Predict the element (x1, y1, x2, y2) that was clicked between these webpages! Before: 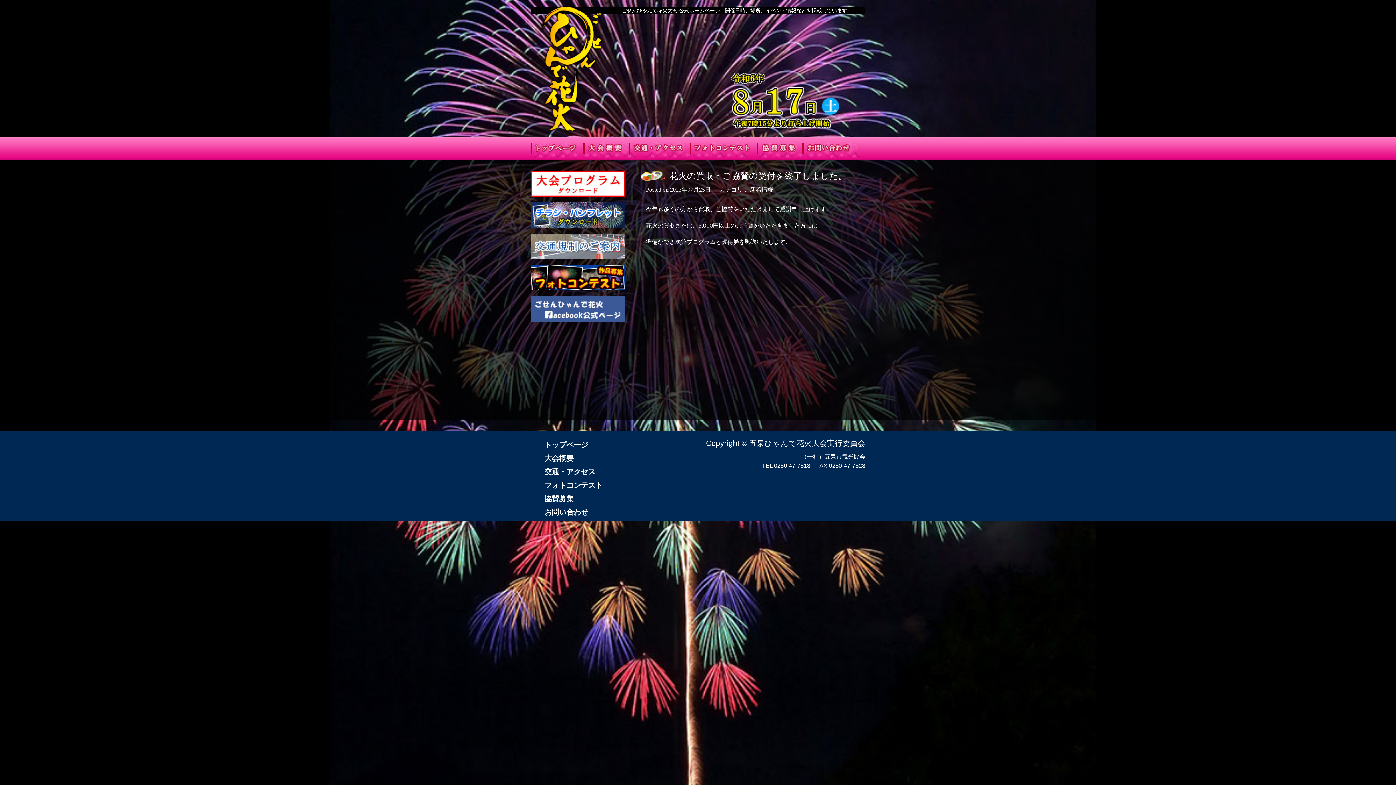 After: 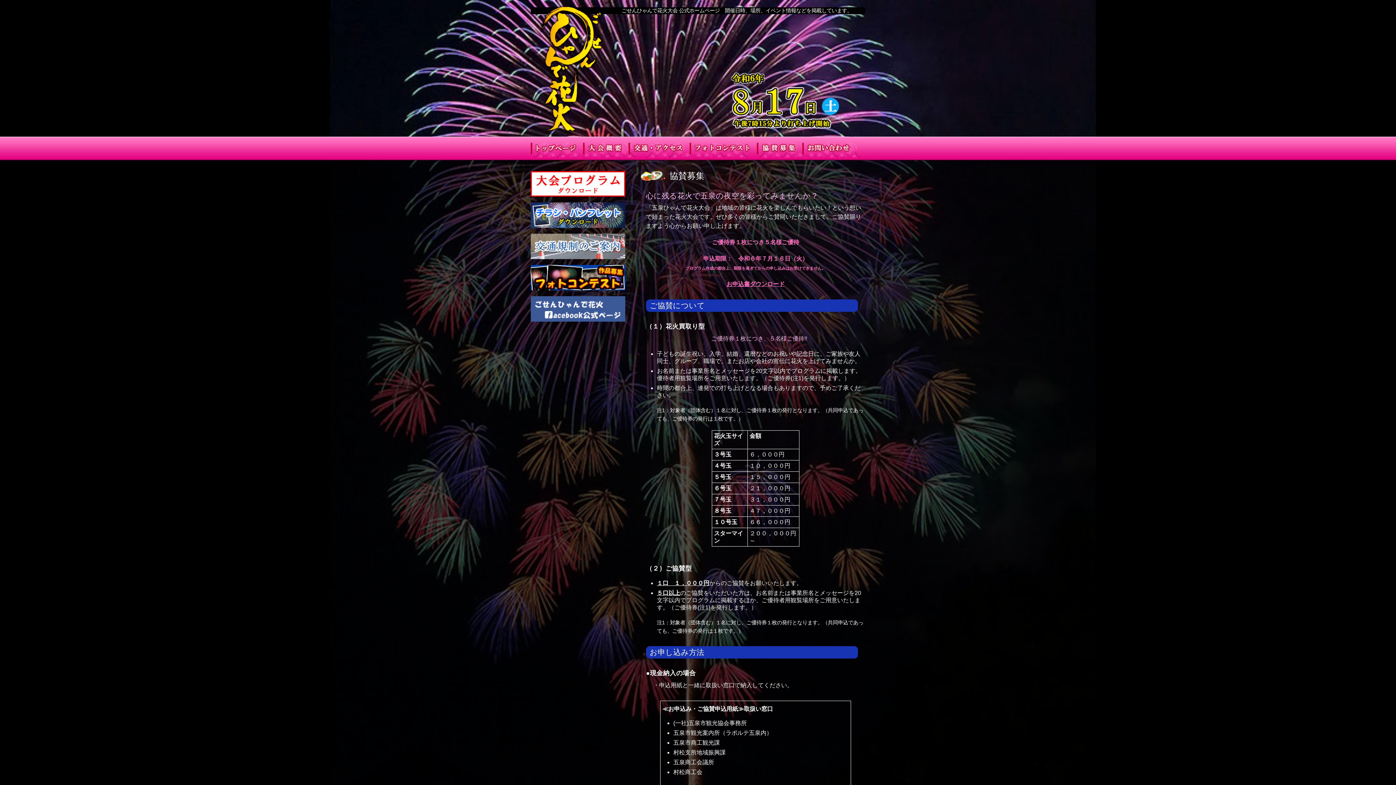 Action: bbox: (757, 136, 802, 167)